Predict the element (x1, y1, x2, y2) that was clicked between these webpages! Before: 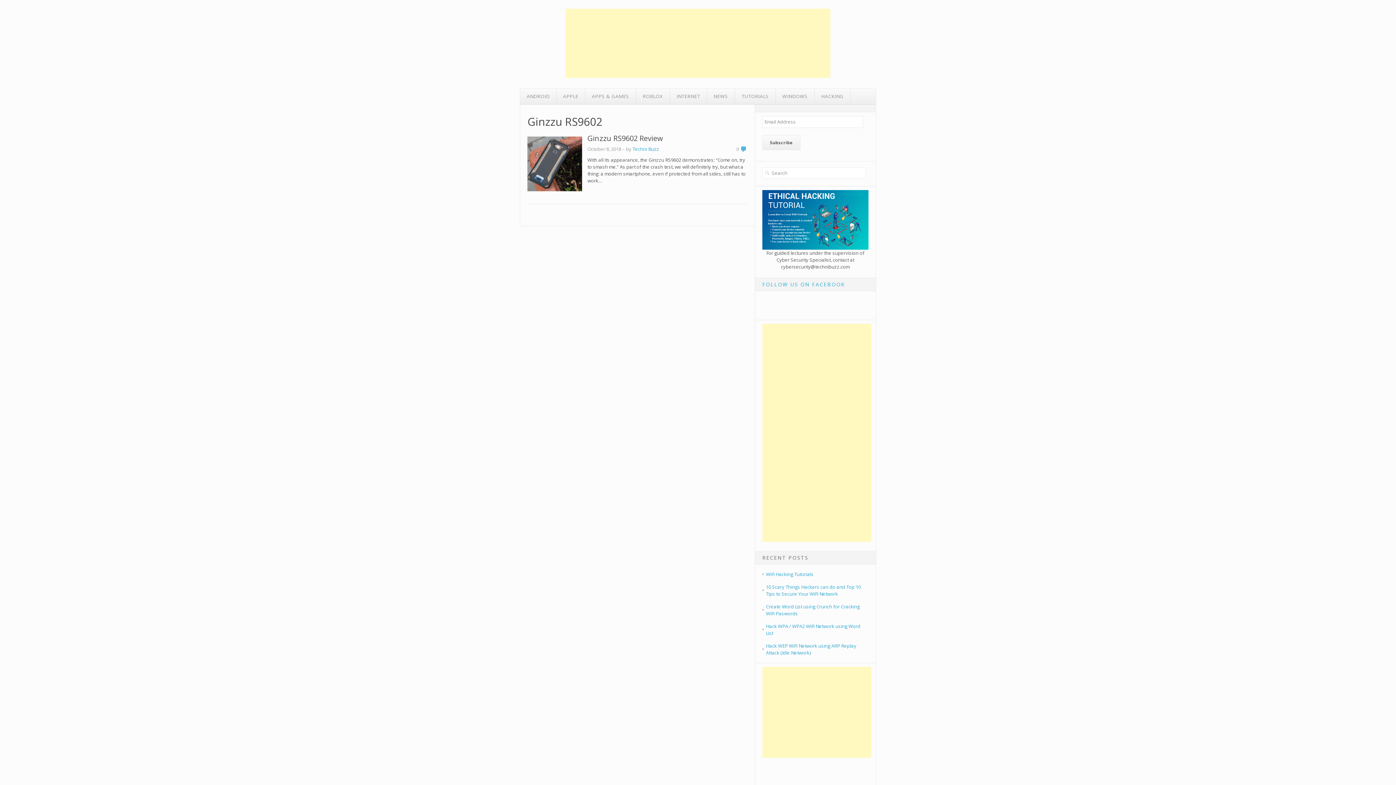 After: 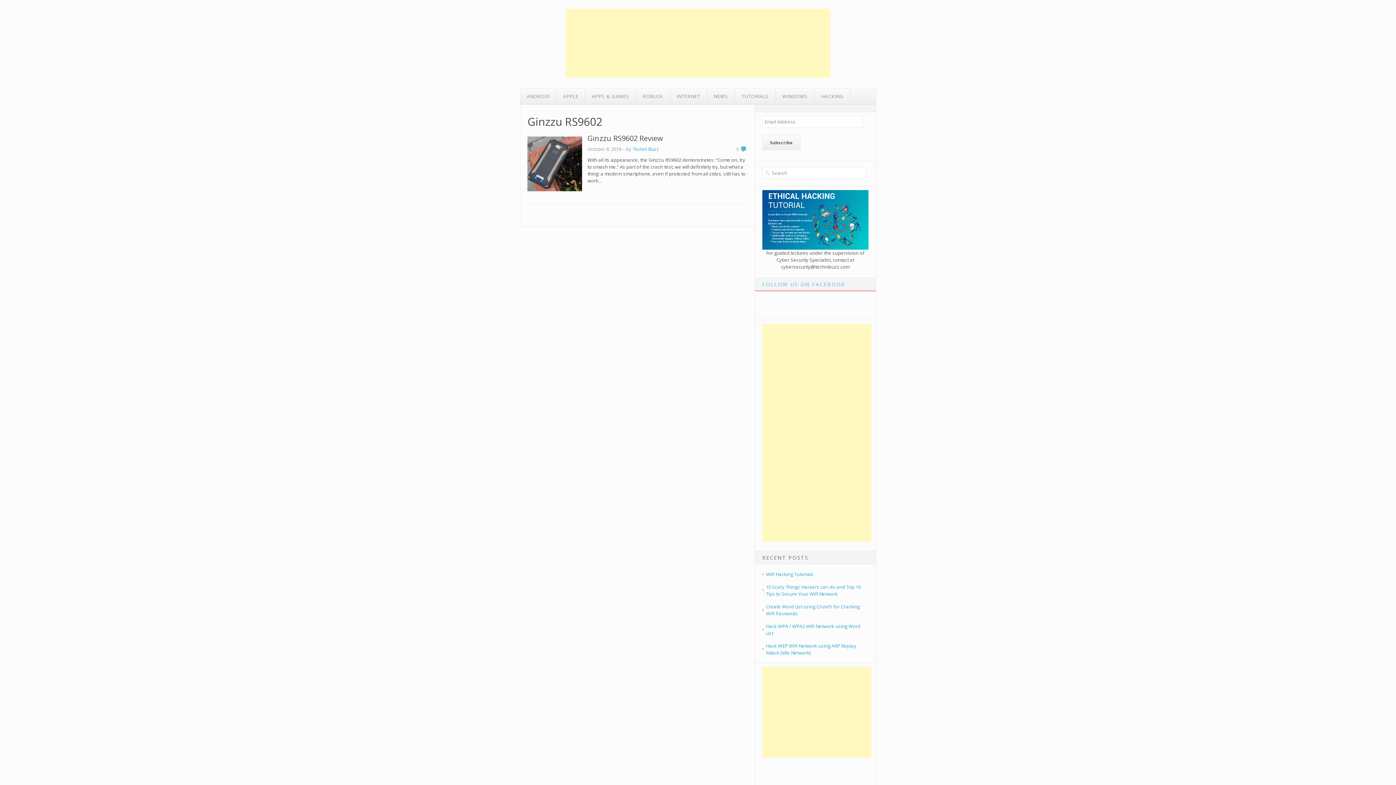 Action: label: FOLLOW US ON FACEBOOK bbox: (762, 280, 845, 287)